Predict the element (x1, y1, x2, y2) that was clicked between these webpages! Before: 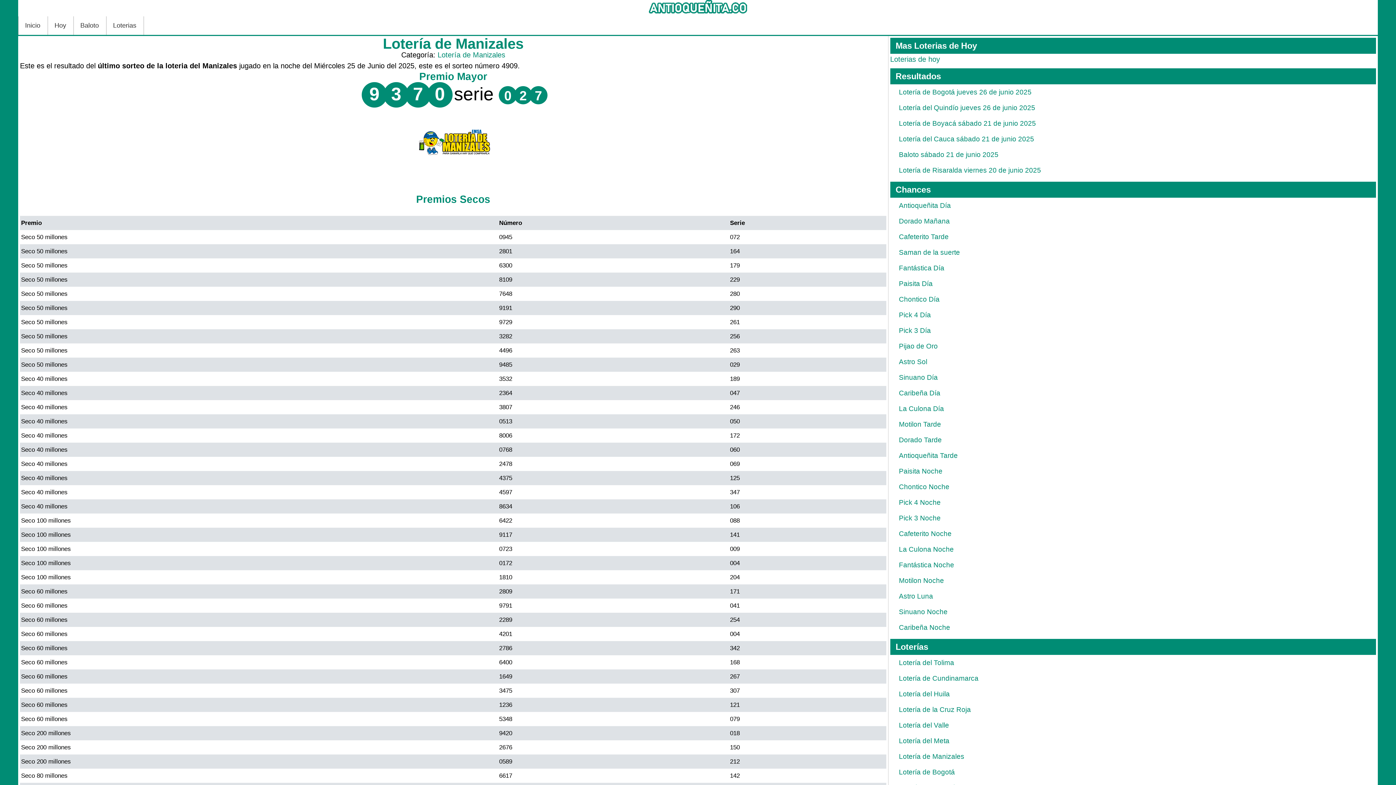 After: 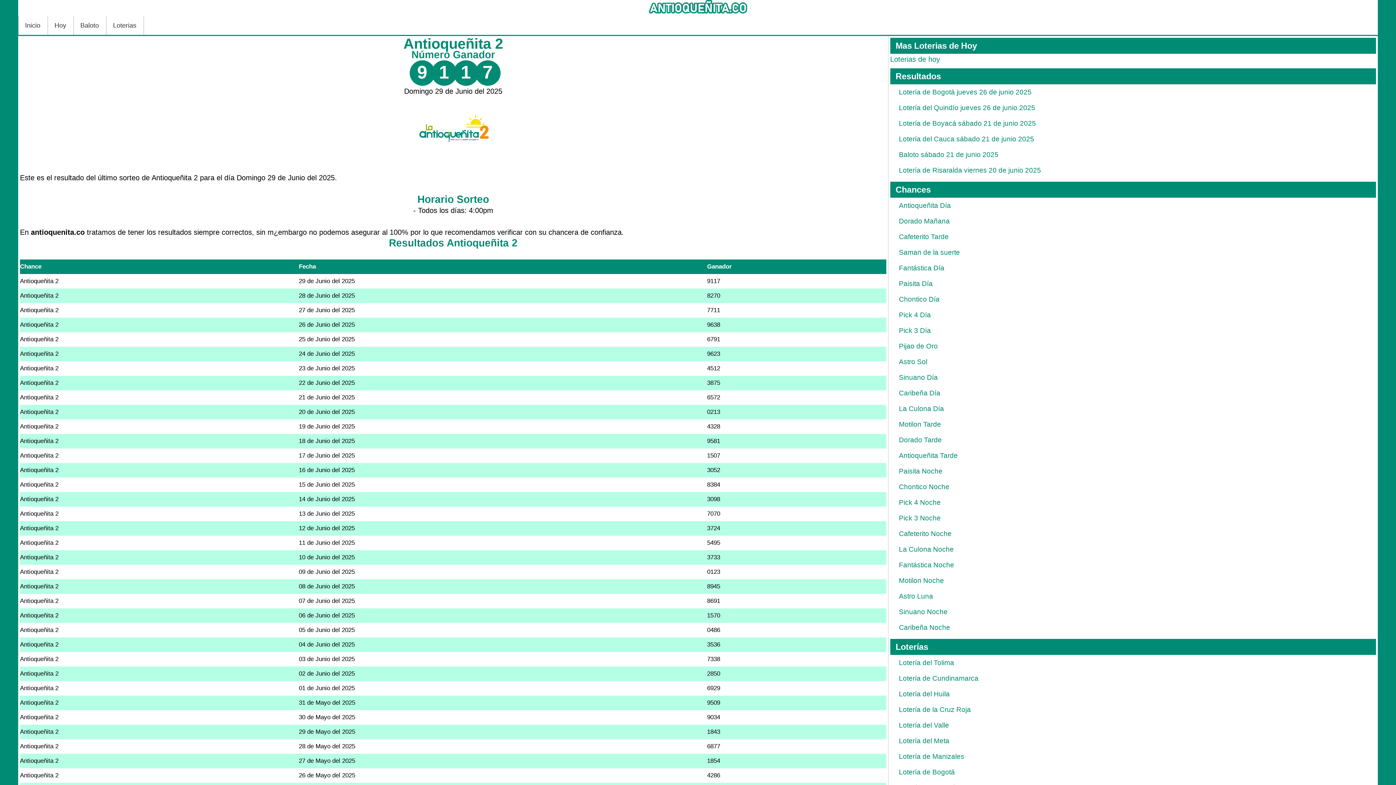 Action: bbox: (899, 451, 958, 459) label: Antioqueñita Tarde